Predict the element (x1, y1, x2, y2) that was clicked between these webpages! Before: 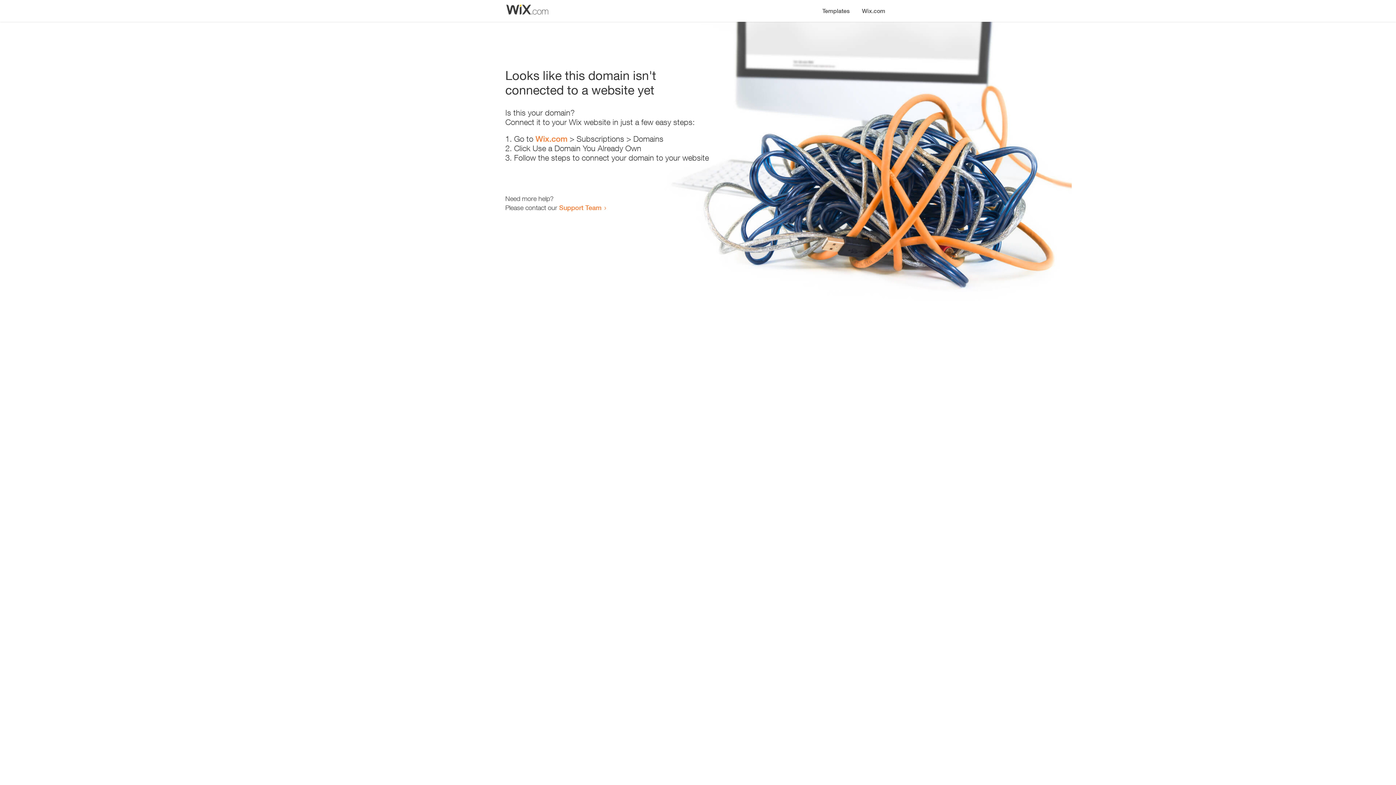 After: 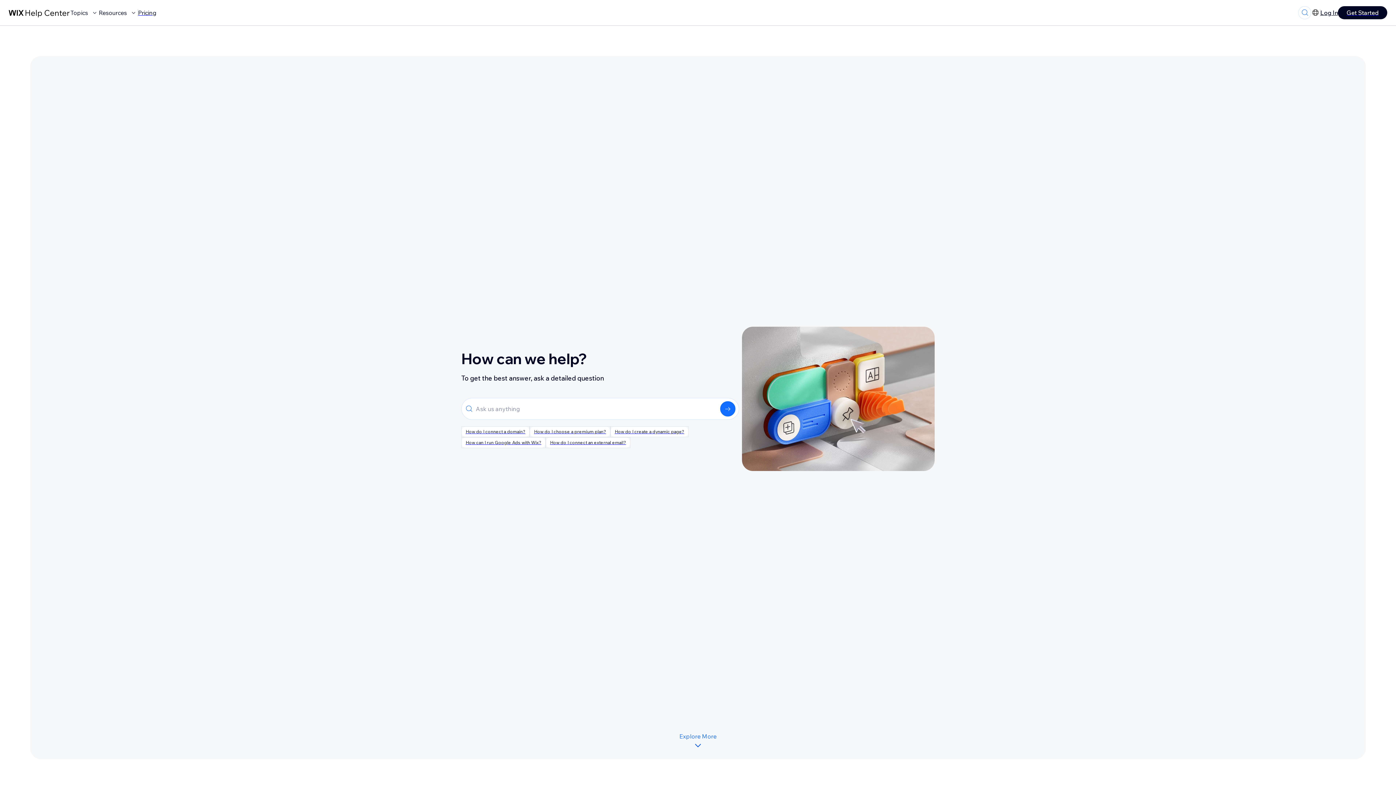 Action: bbox: (559, 203, 601, 211) label: Support Team